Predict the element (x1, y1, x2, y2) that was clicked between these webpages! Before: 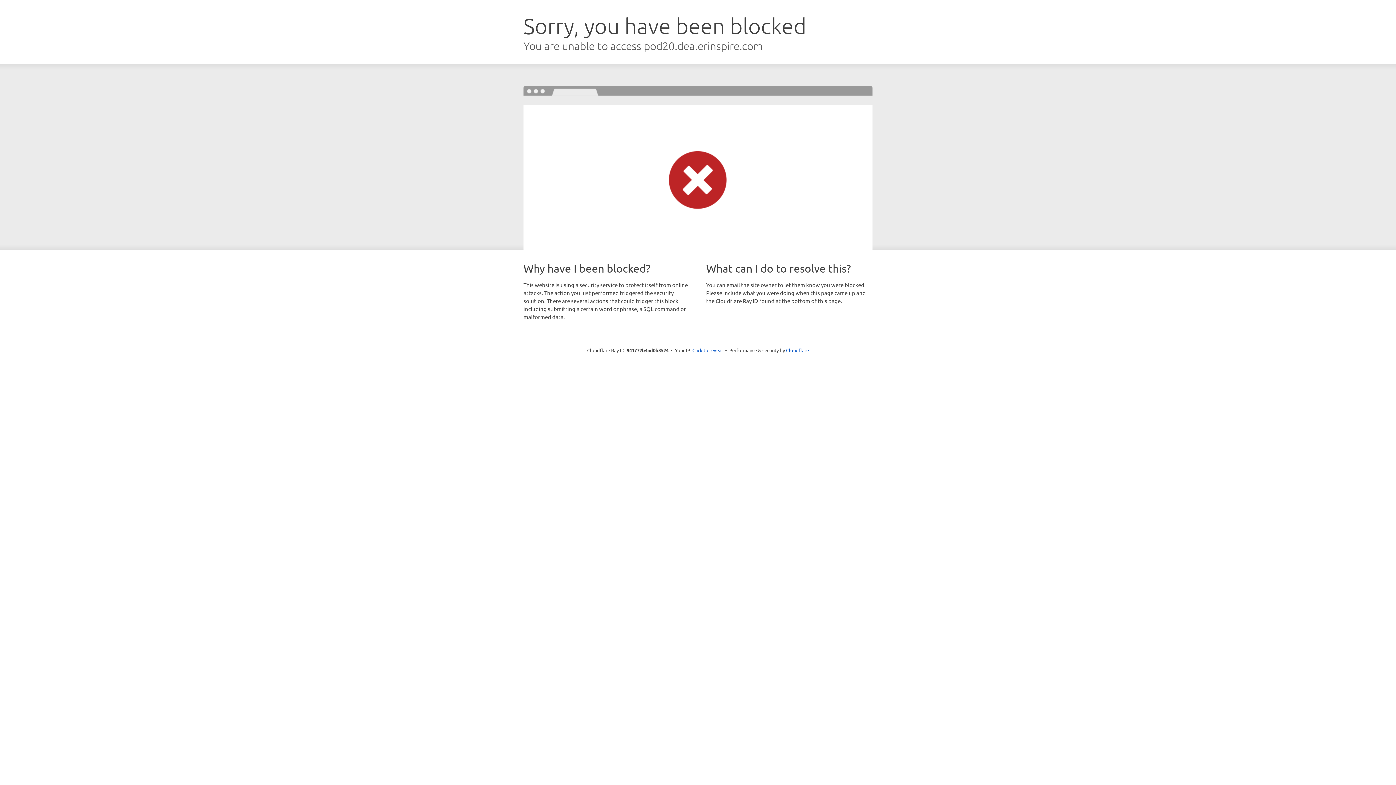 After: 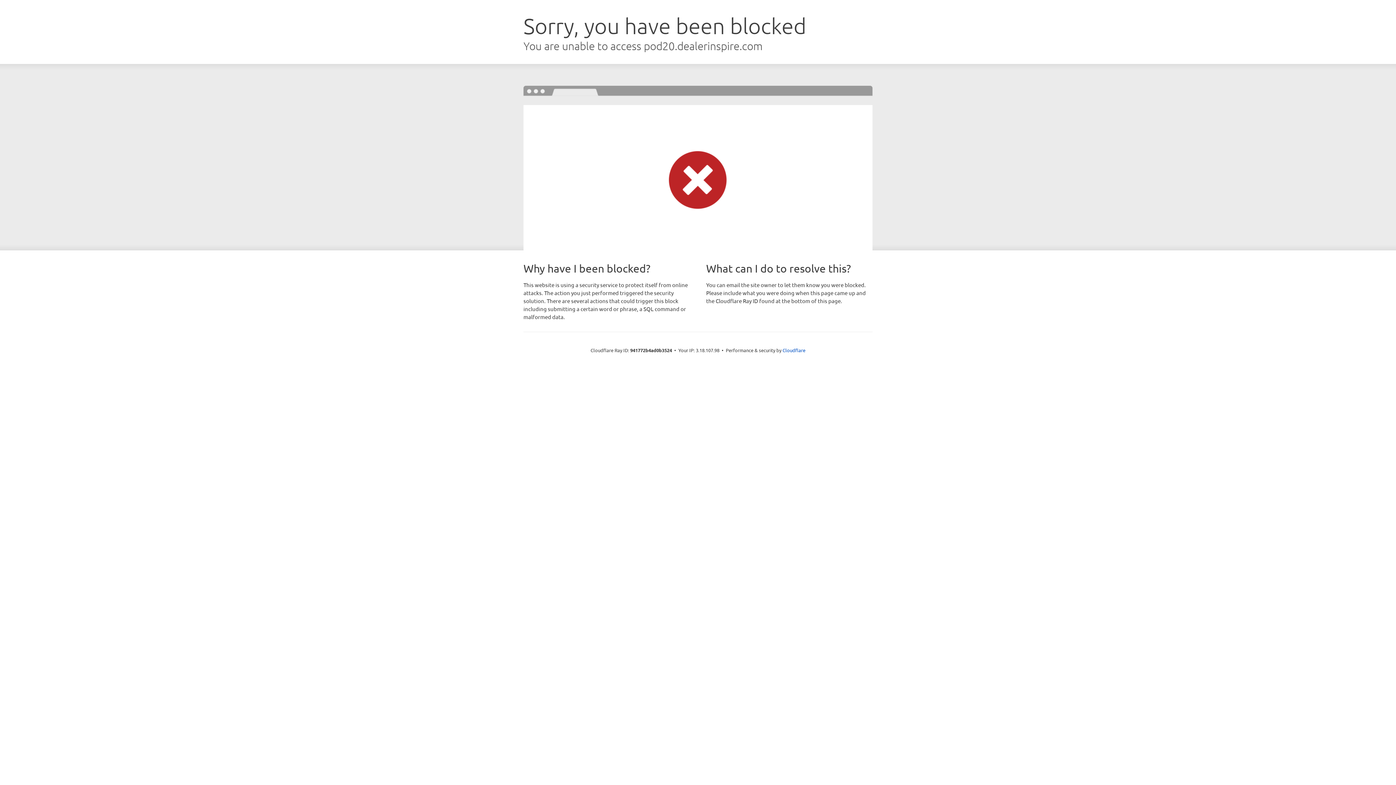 Action: bbox: (692, 346, 723, 353) label: Click to reveal